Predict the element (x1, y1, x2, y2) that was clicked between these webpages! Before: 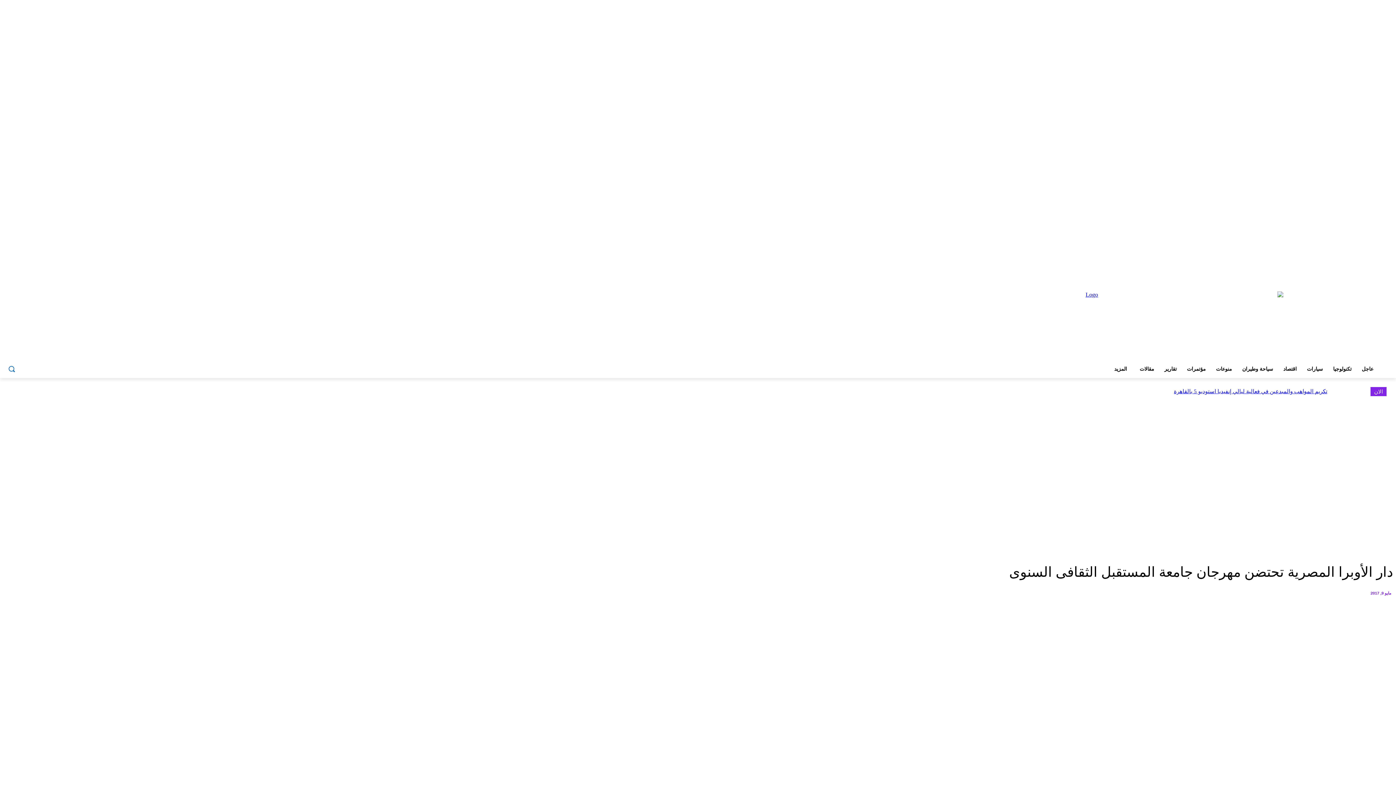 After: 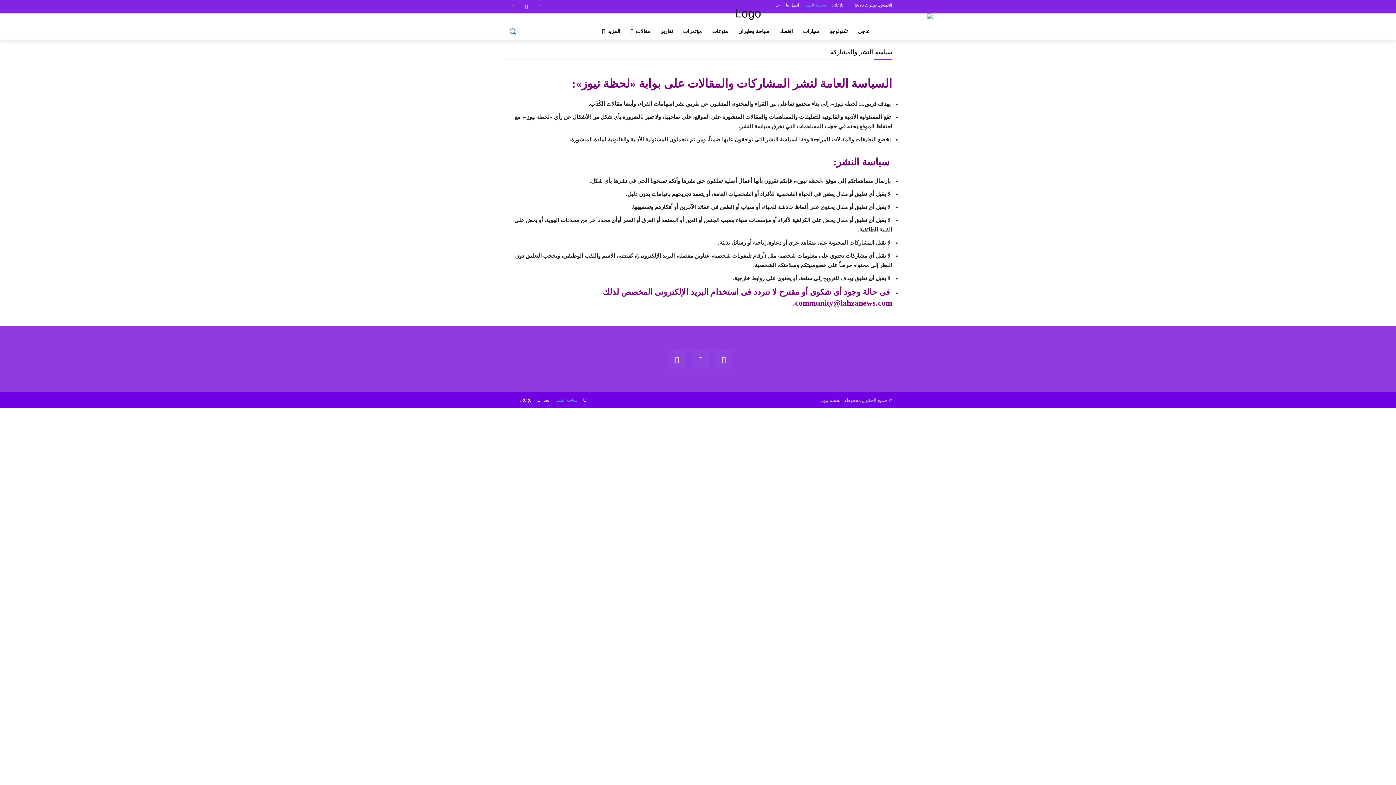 Action: label: سياسة النشر bbox: (1296, 281, 1317, 291)